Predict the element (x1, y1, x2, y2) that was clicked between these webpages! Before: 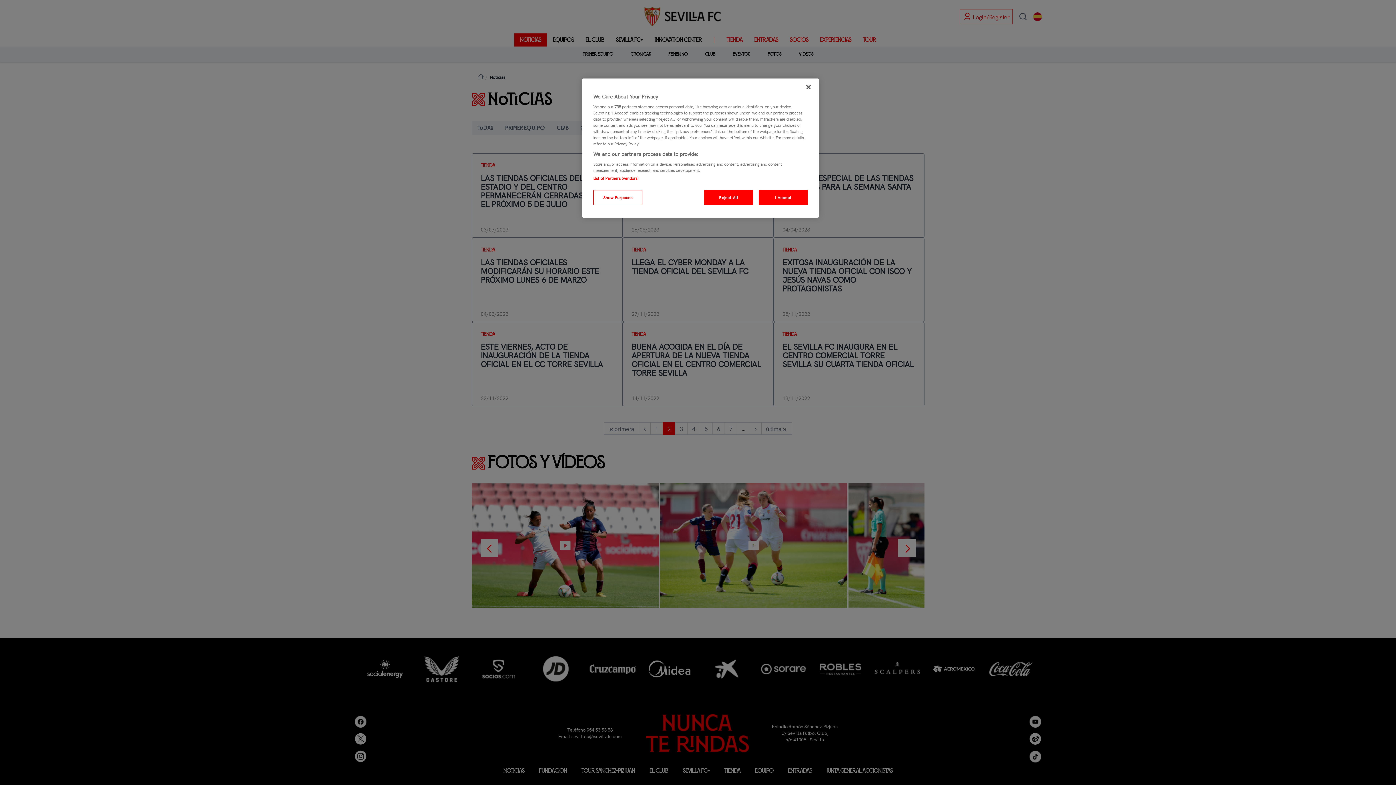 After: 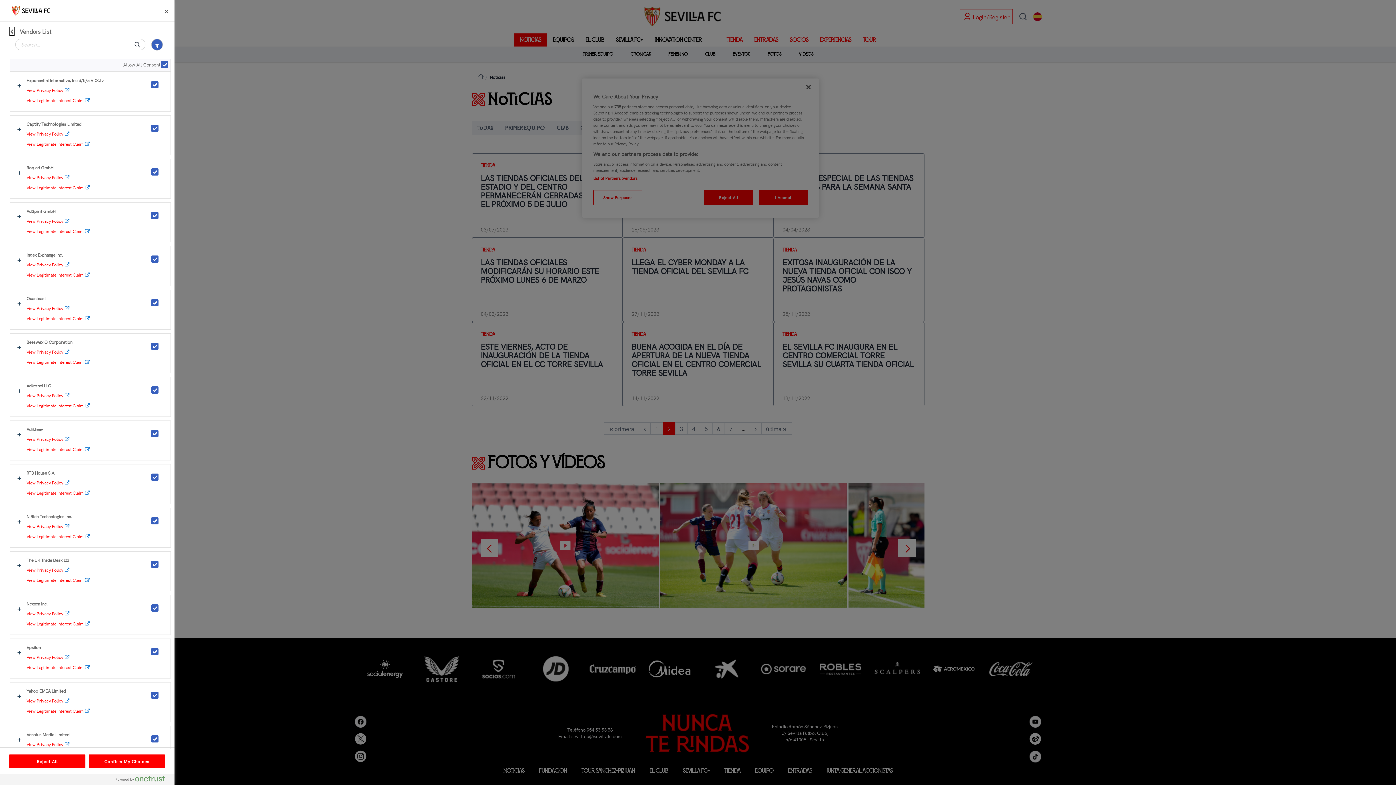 Action: bbox: (593, 175, 638, 181) label: List of Partners (vendors)